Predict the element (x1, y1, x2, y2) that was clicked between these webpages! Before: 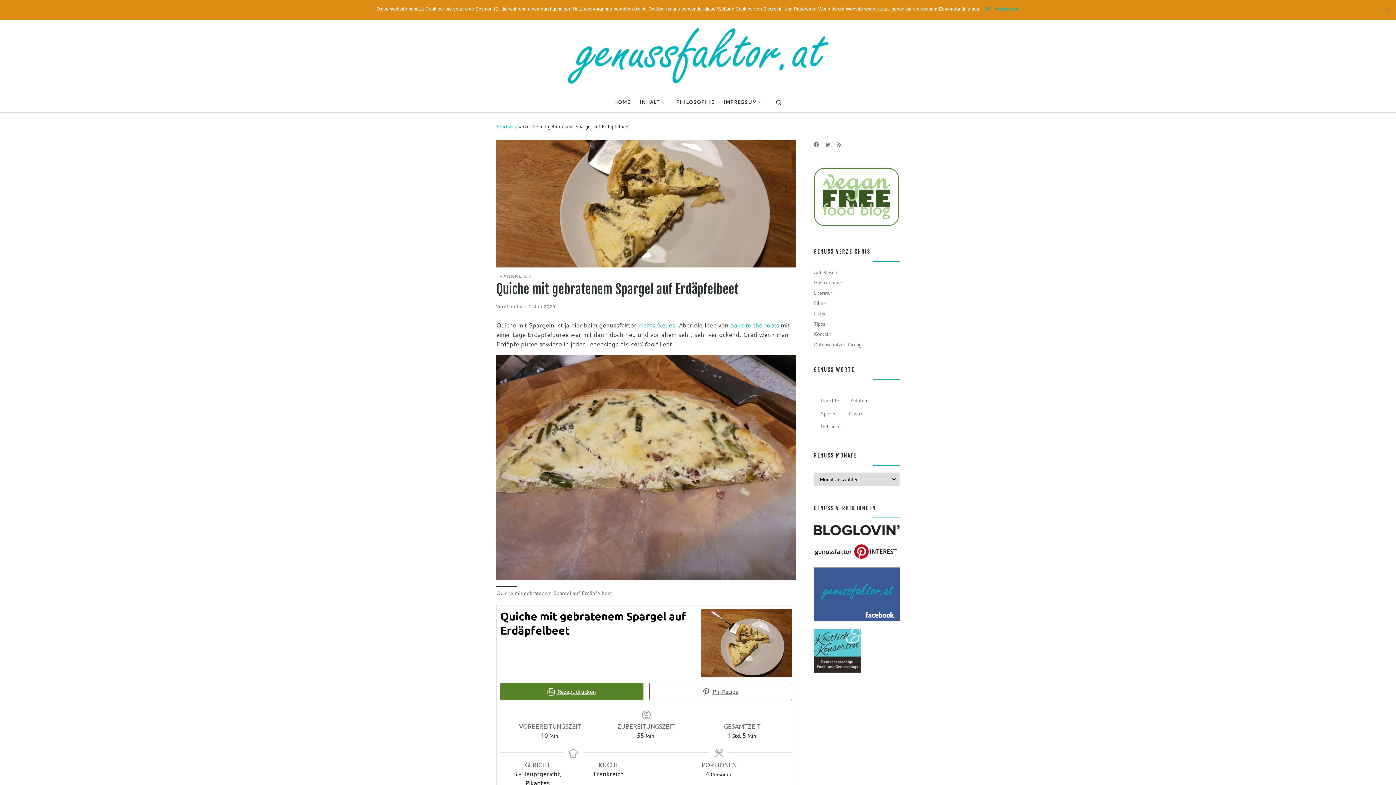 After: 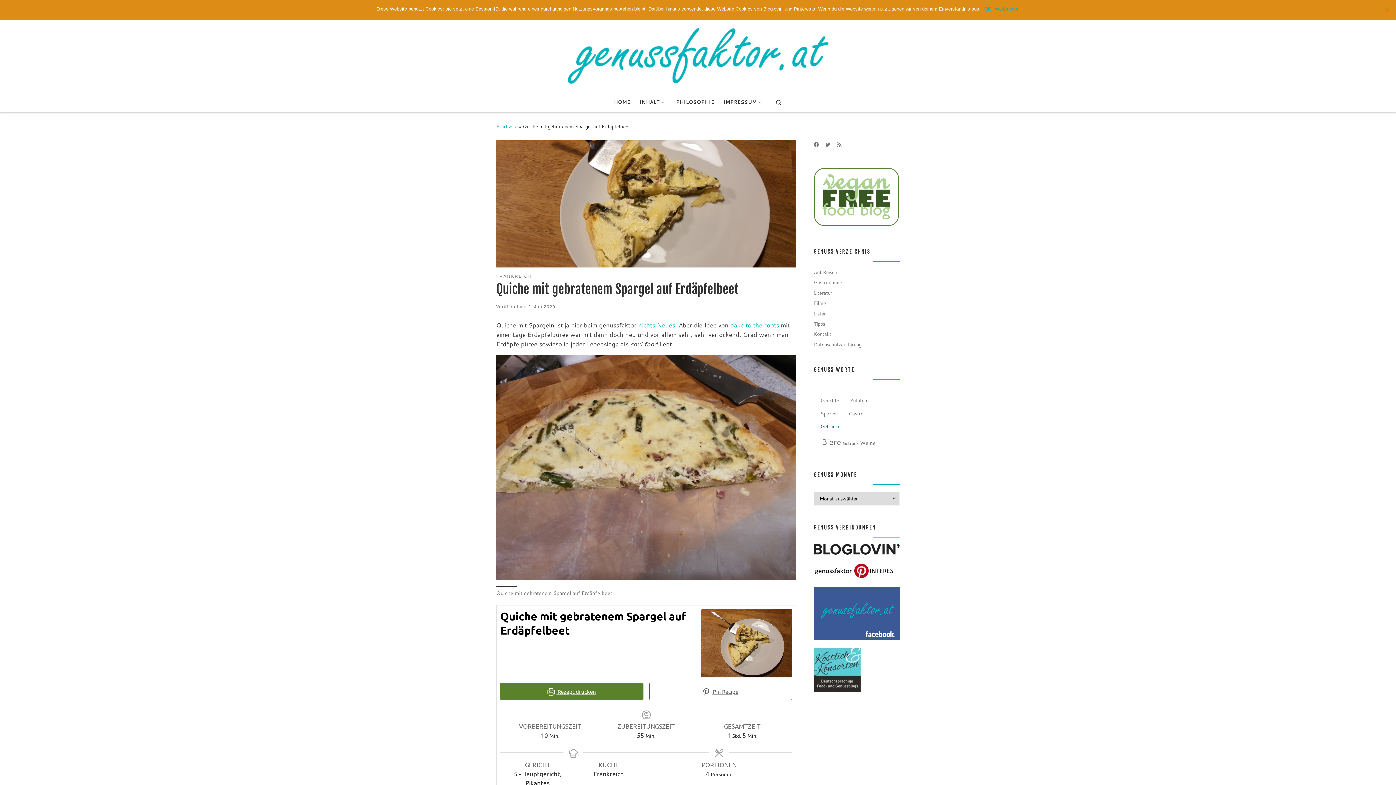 Action: label: Getränke bbox: (815, 415, 845, 427)